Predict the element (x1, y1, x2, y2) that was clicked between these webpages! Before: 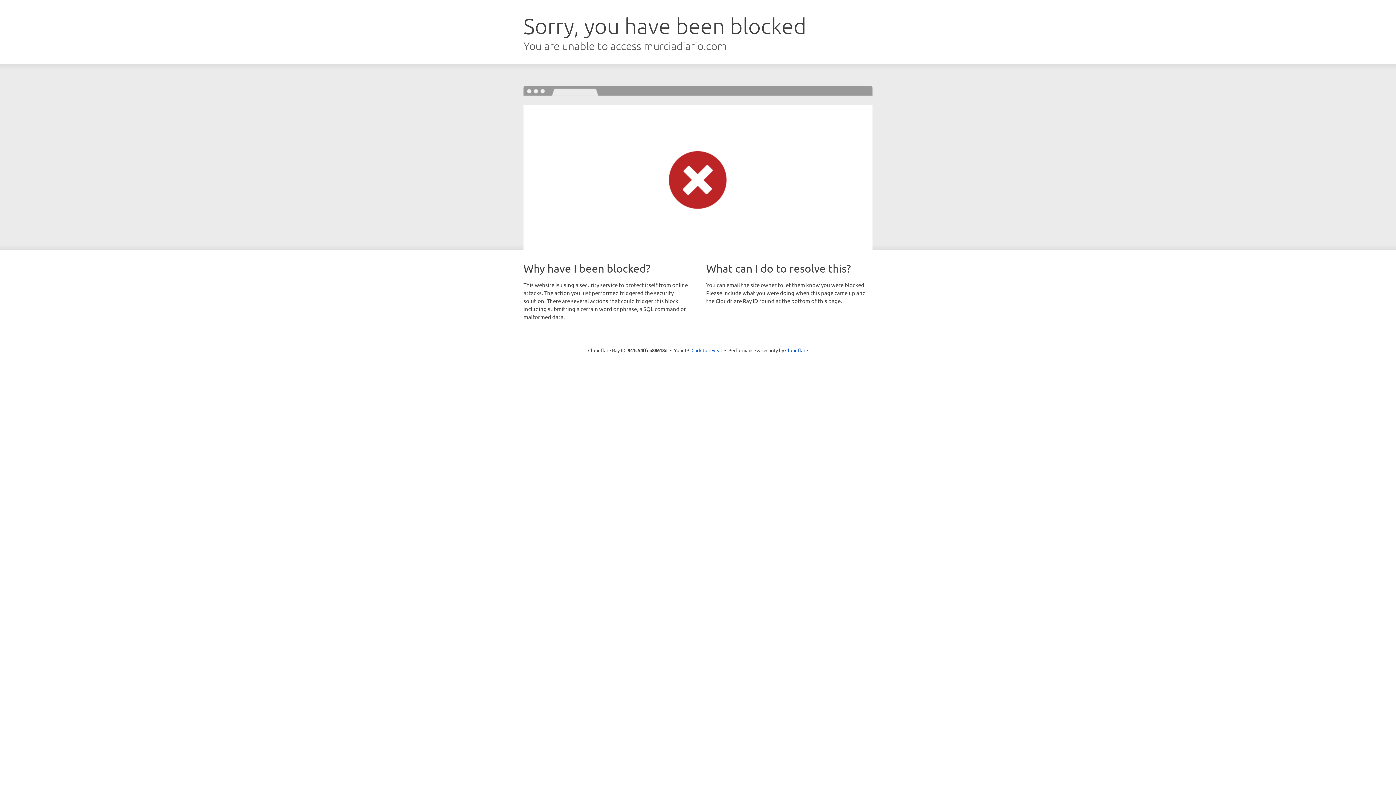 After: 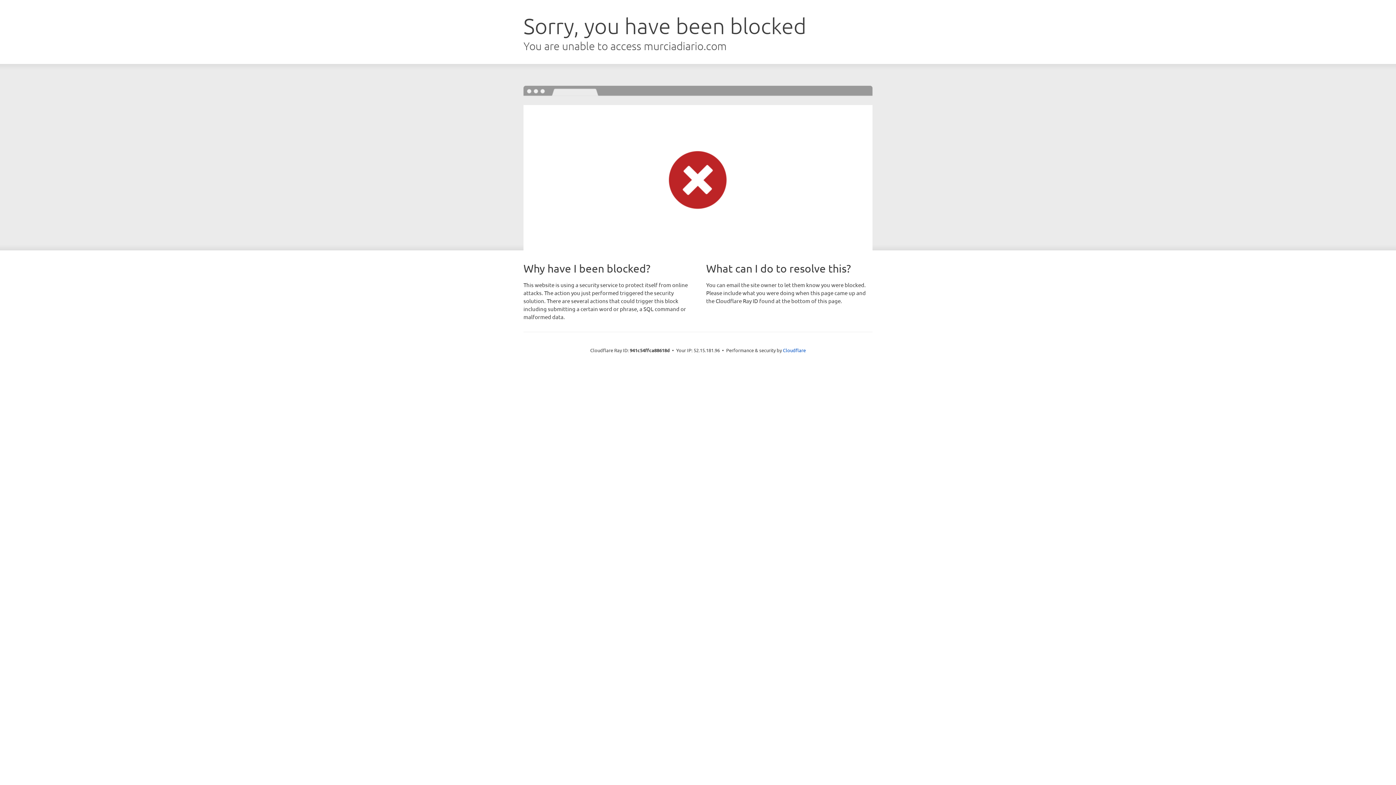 Action: bbox: (691, 346, 722, 353) label: Click to reveal